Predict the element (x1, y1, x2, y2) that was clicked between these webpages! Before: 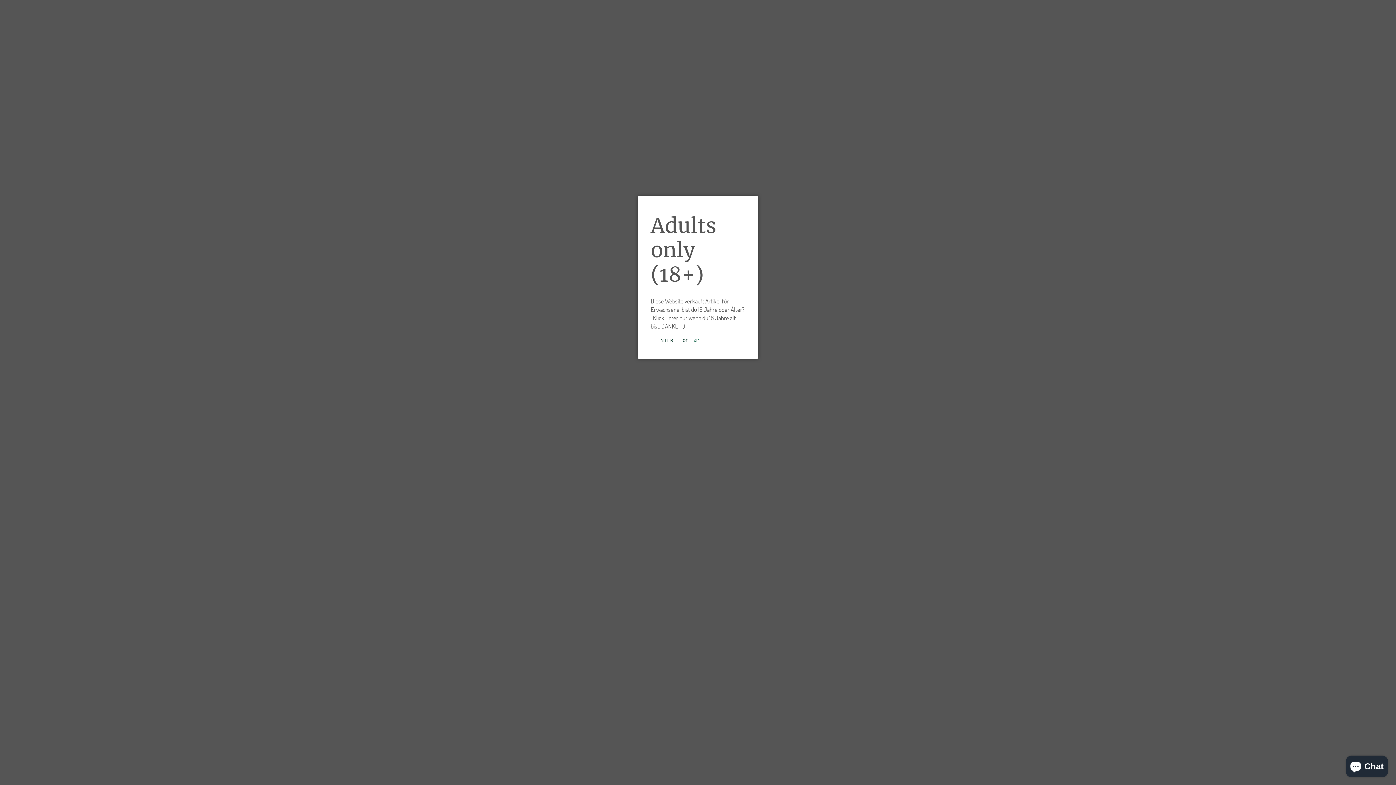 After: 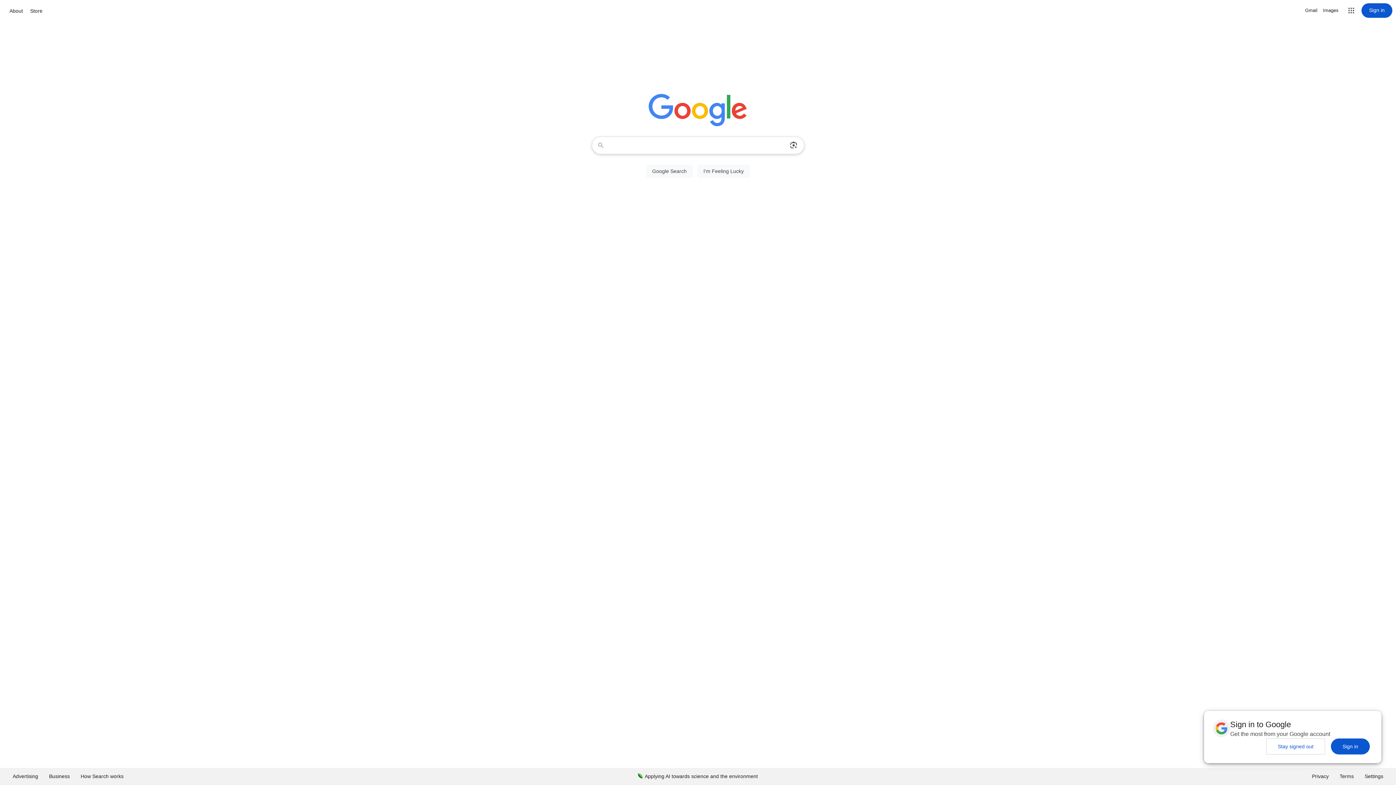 Action: label: Exit bbox: (690, 335, 699, 344)